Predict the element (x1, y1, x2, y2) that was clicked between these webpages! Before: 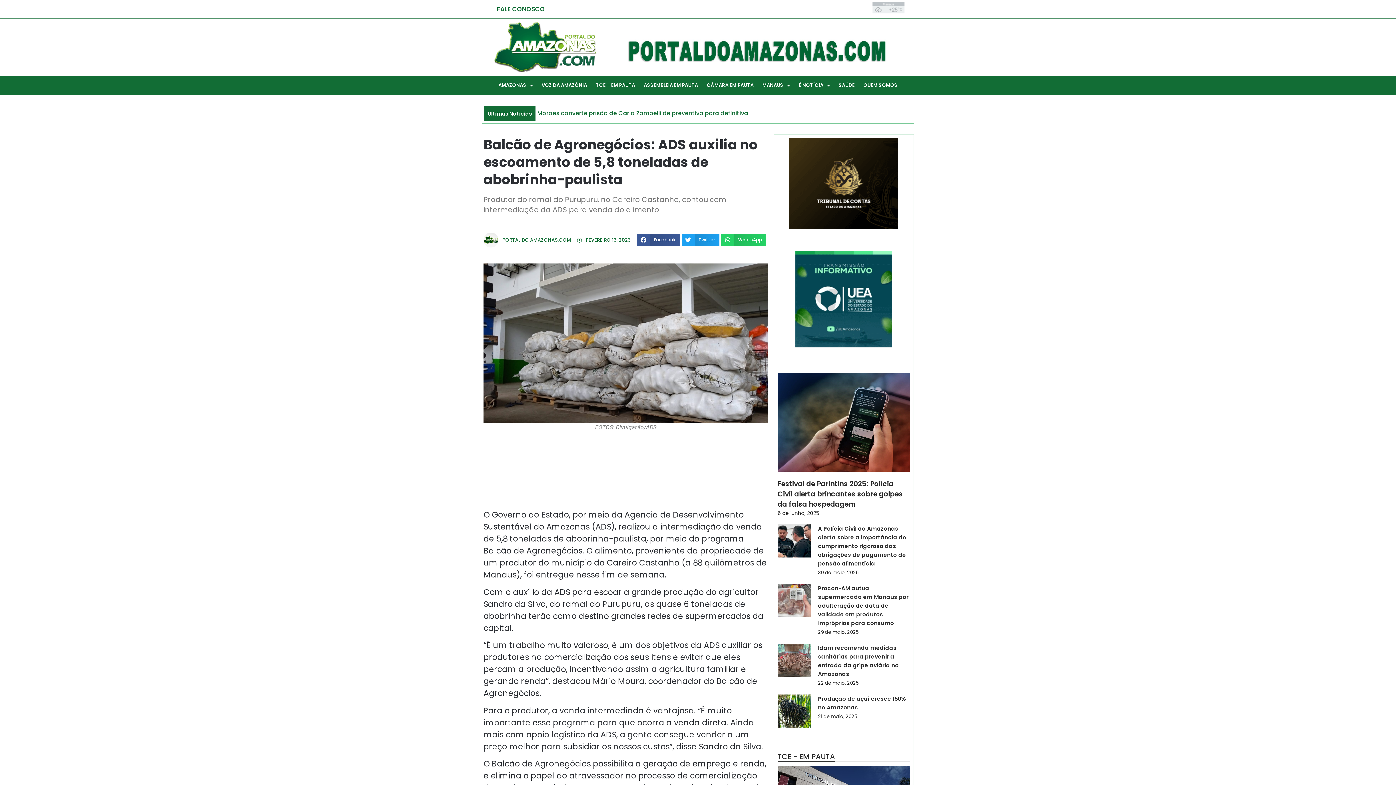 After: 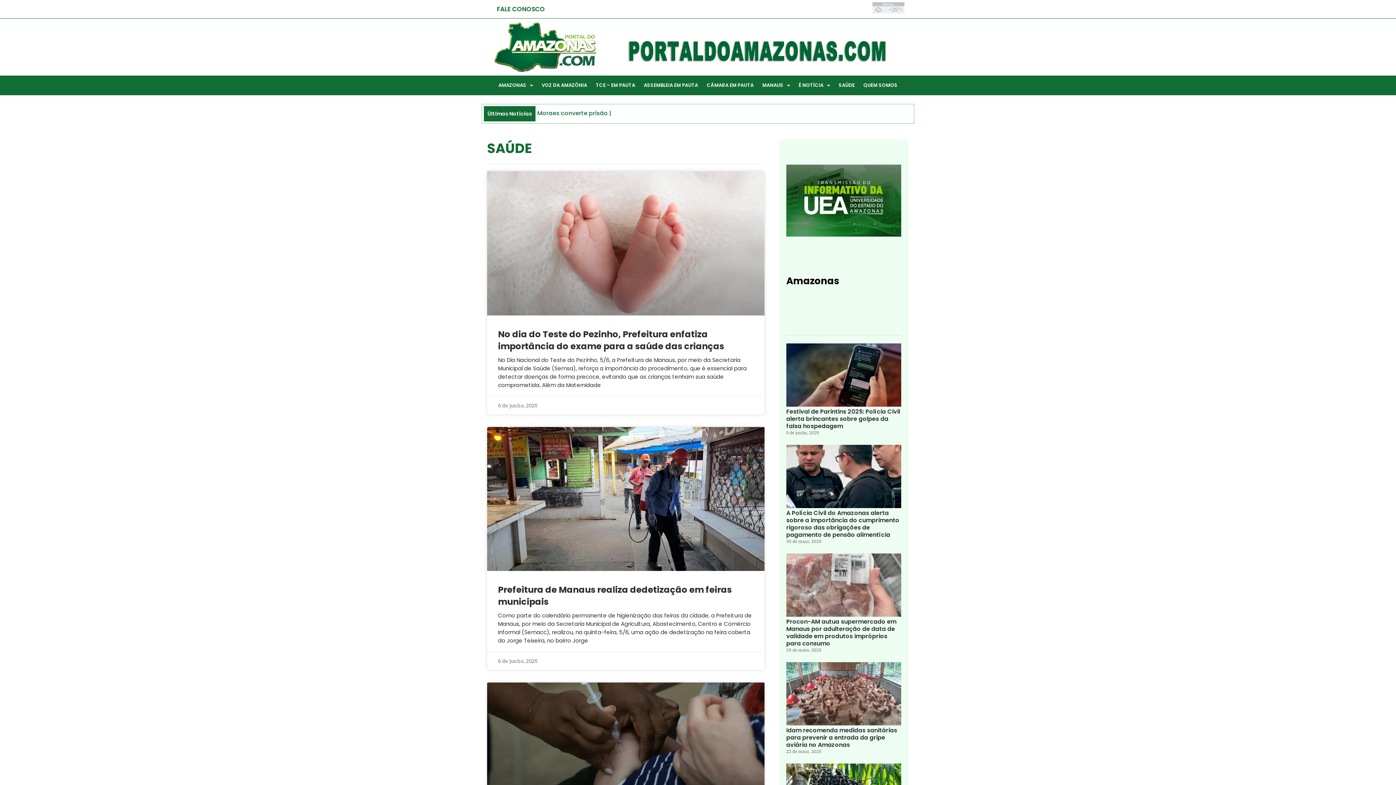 Action: label: SAÚDE bbox: (834, 80, 859, 90)